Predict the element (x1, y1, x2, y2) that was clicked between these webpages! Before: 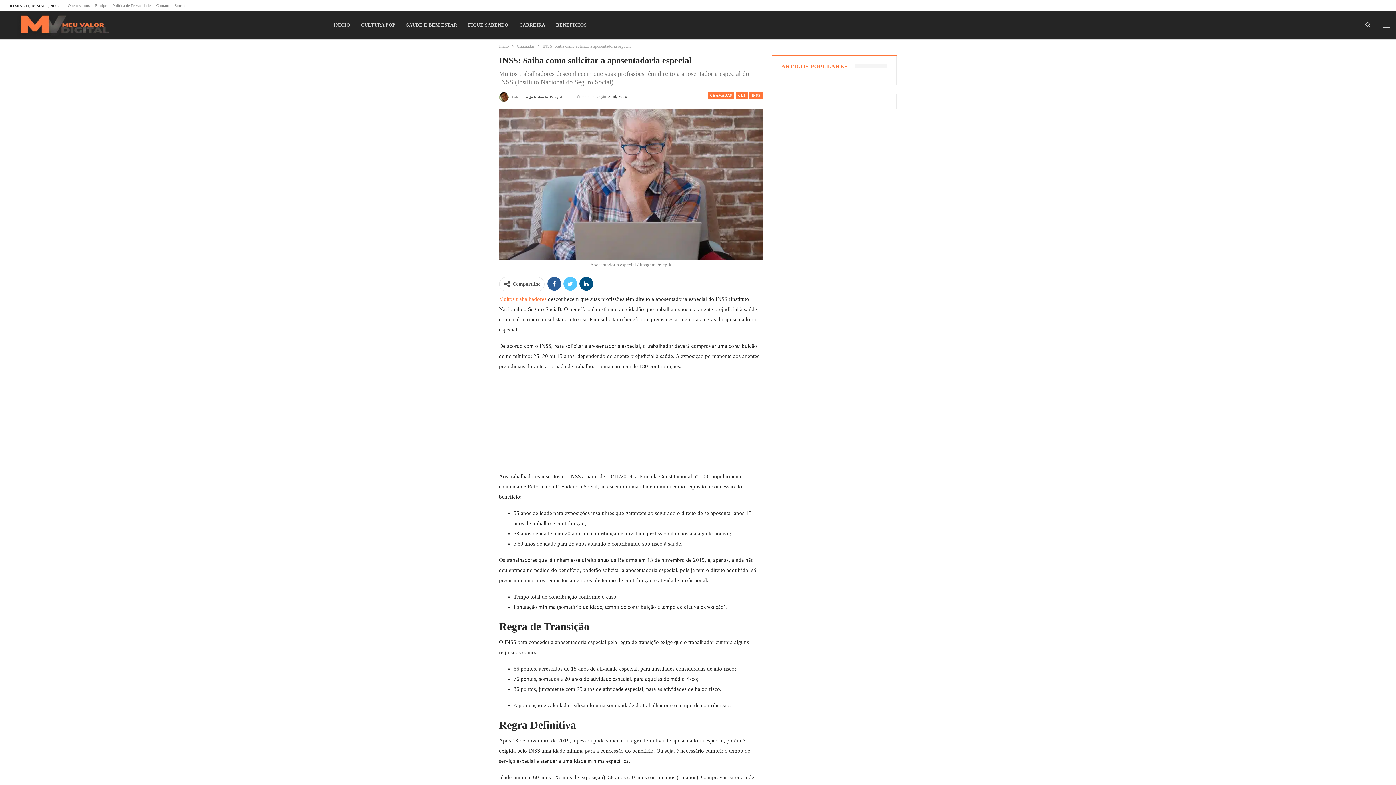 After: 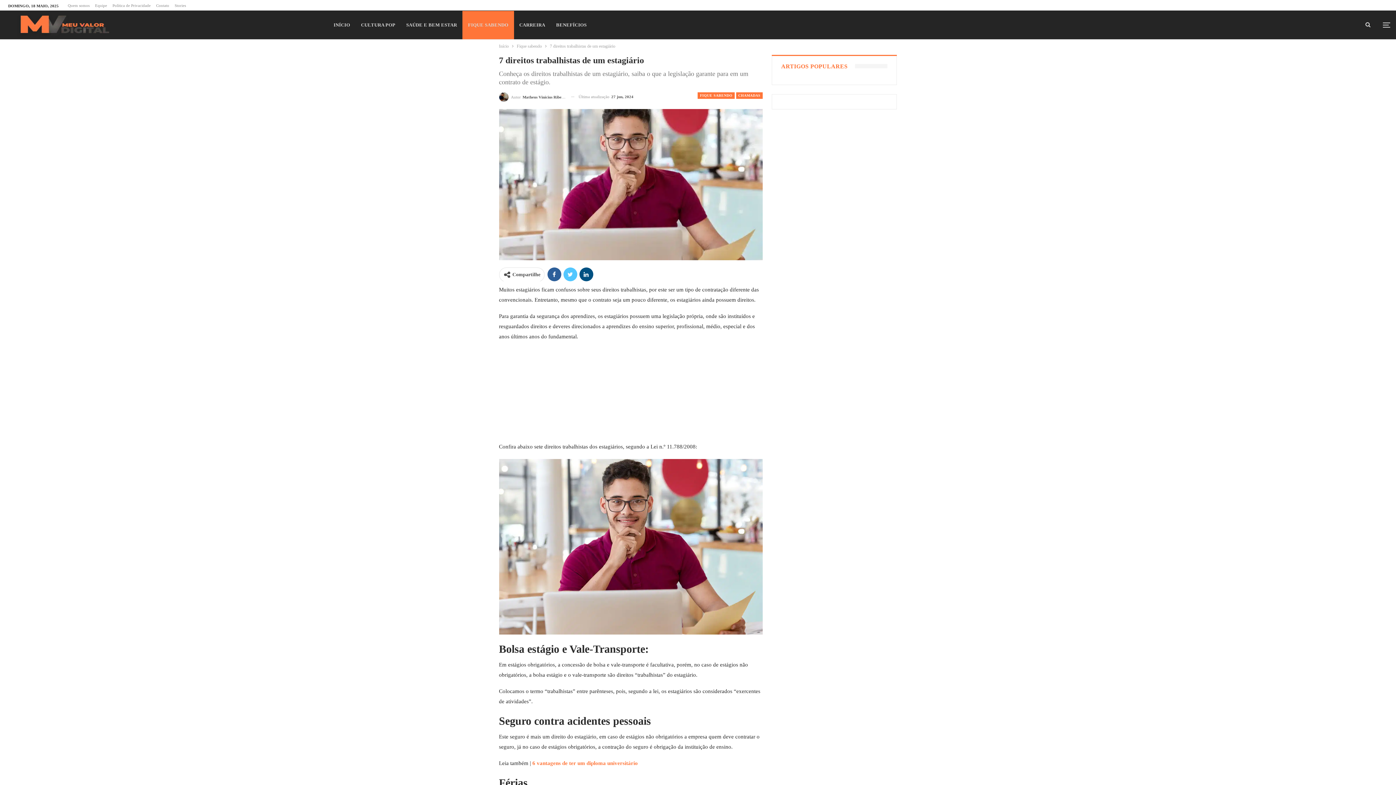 Action: bbox: (499, 296, 546, 302) label: Muitos trabalhadores